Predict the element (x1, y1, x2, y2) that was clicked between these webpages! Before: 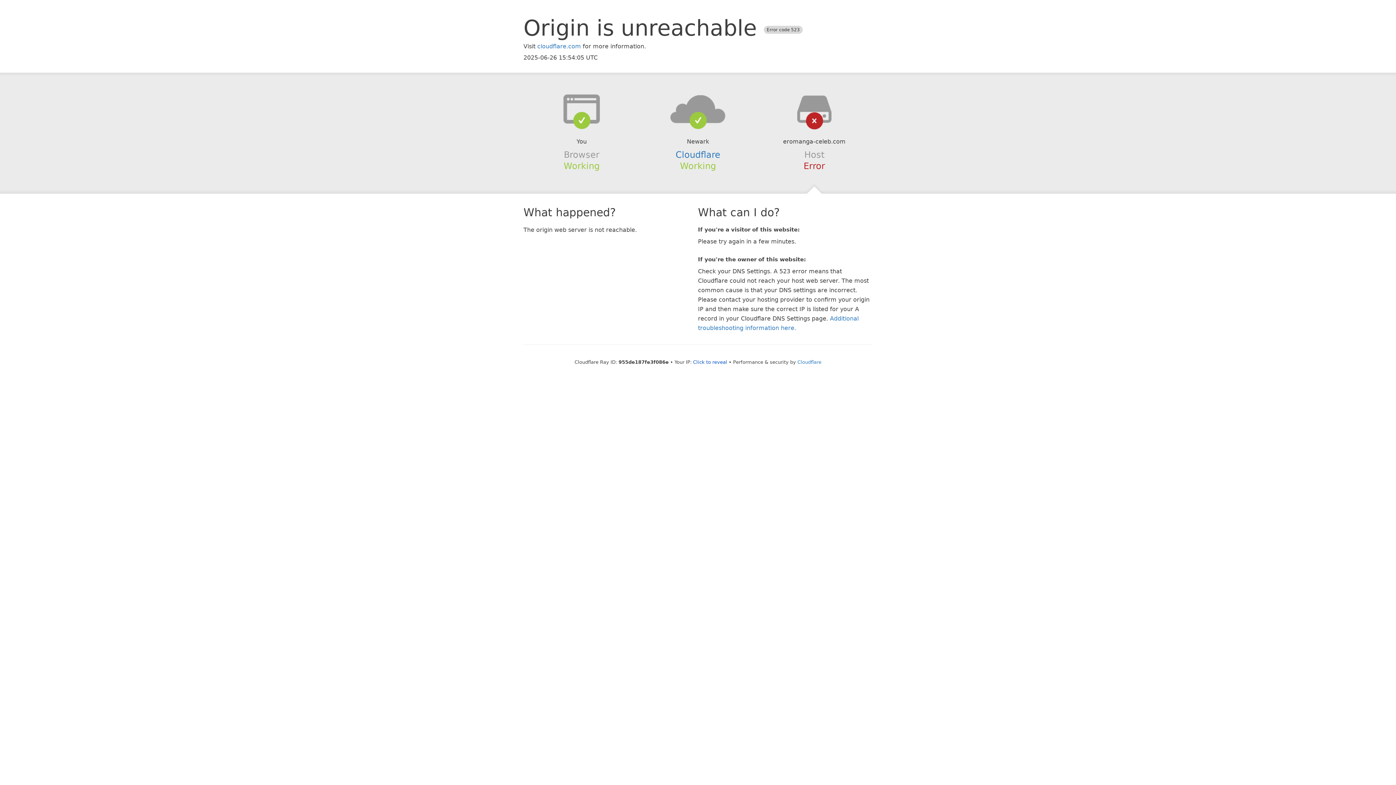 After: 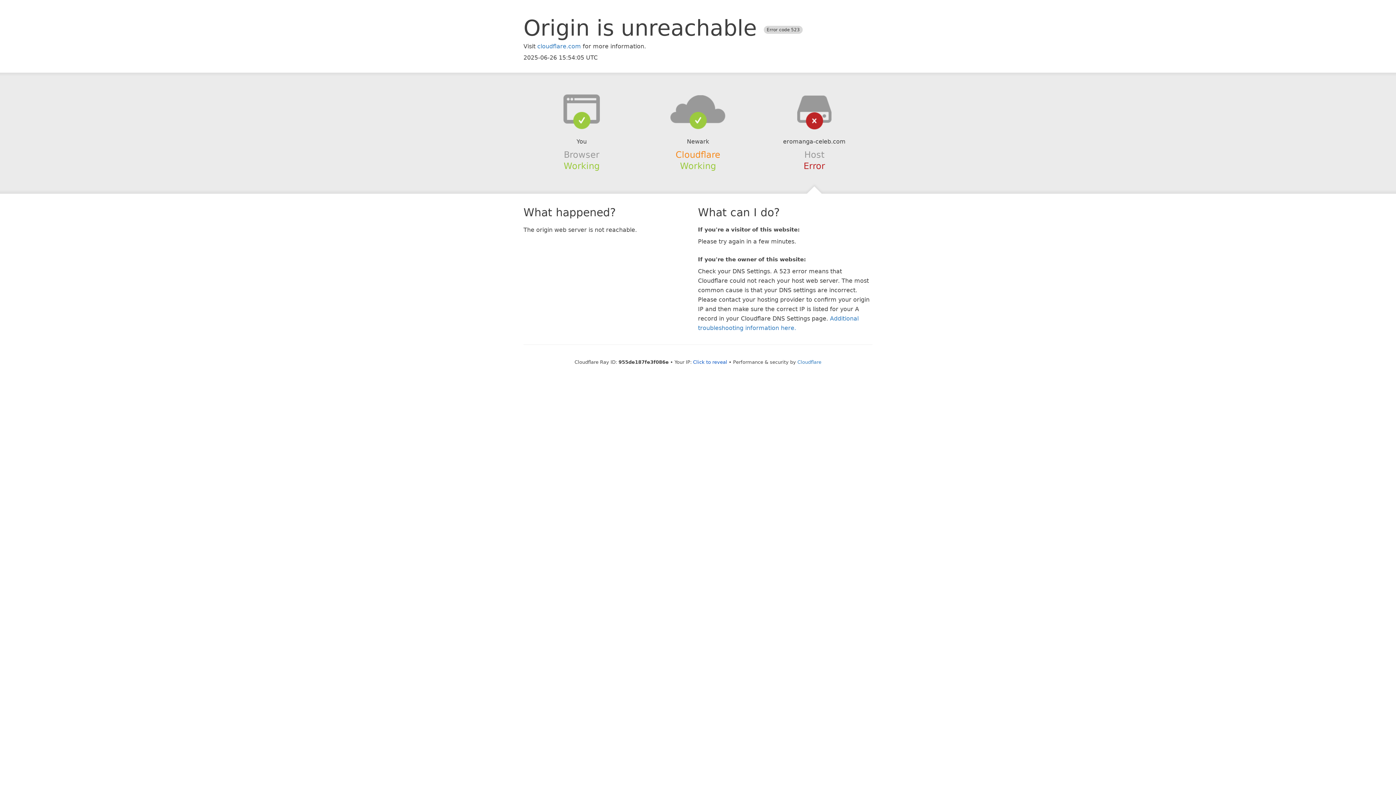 Action: label: Cloudflare bbox: (675, 149, 720, 159)